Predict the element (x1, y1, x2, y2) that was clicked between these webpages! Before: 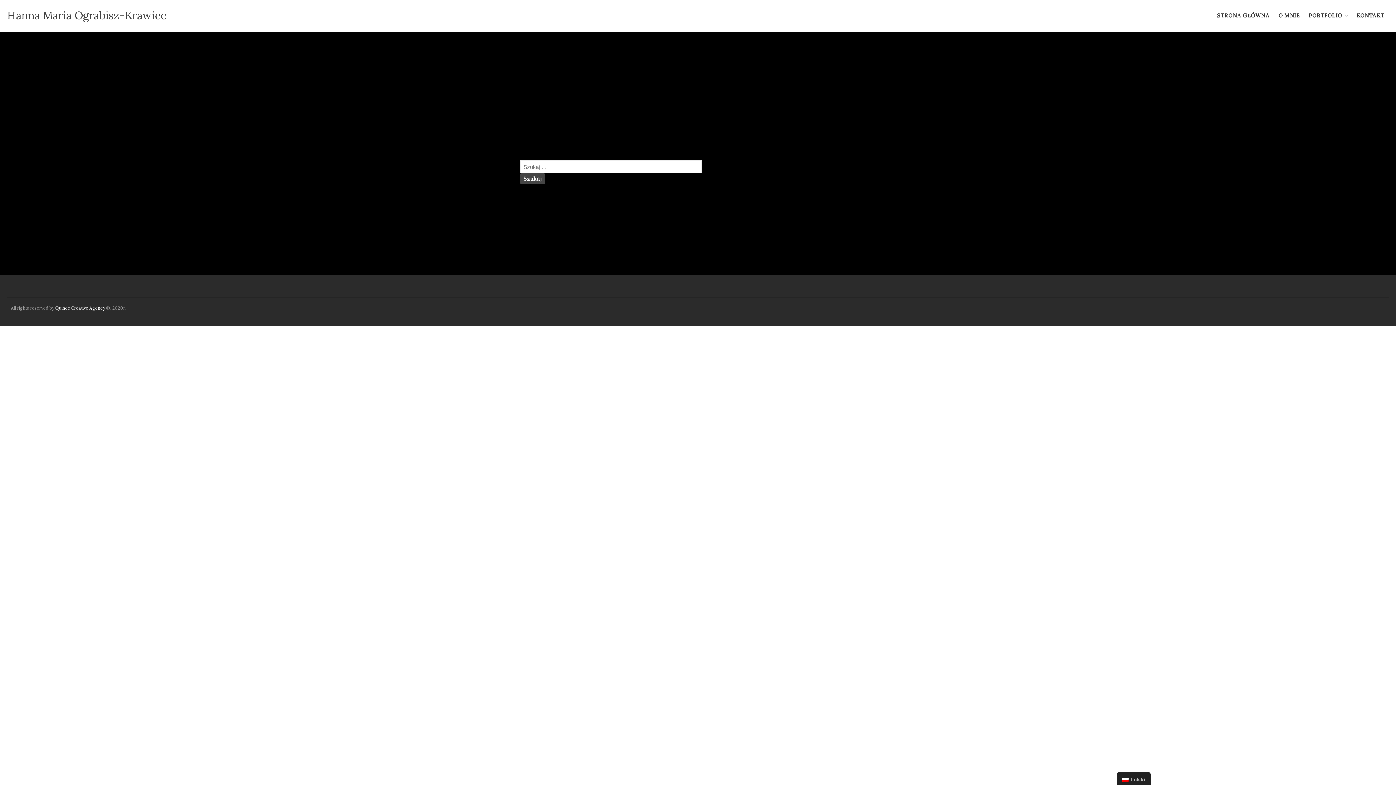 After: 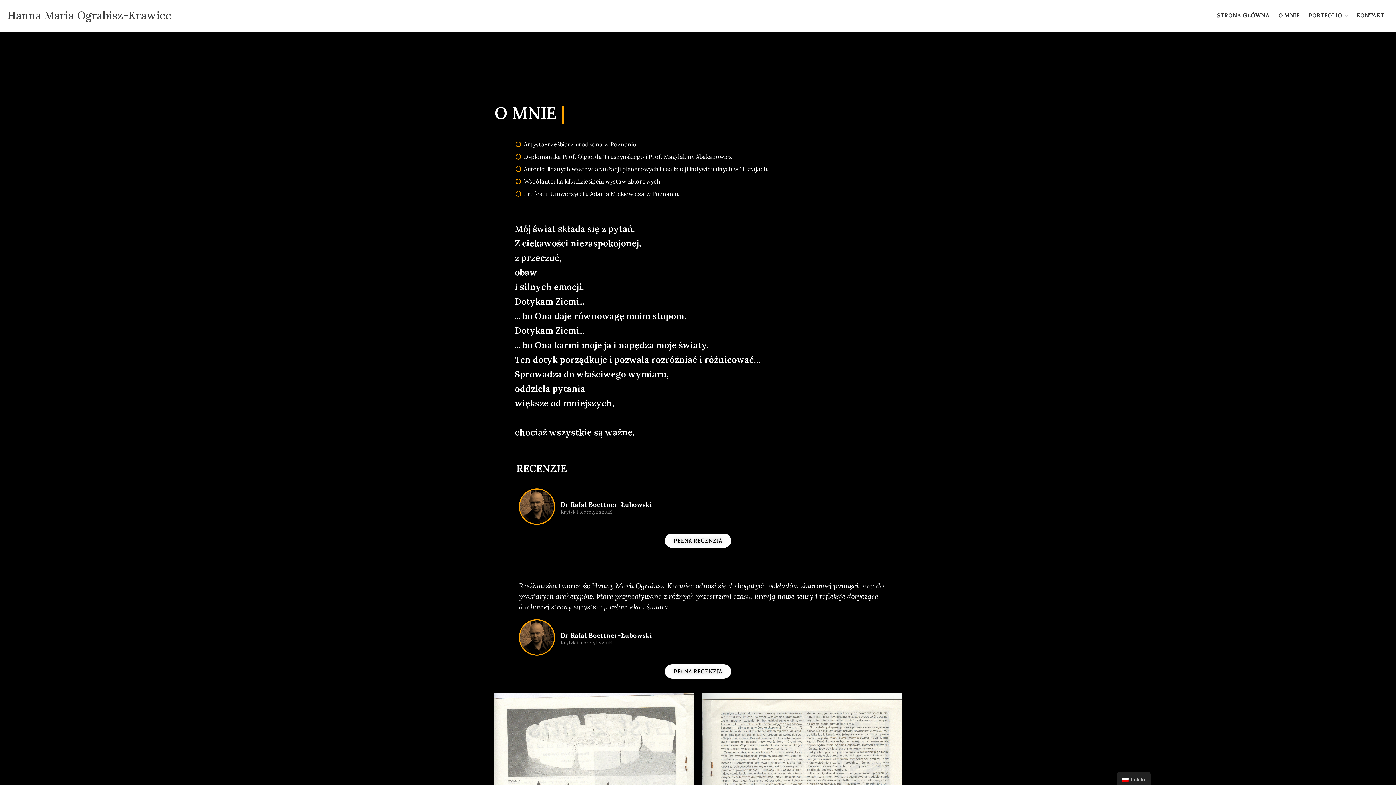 Action: bbox: (1275, 10, 1304, 21) label: O MNIE